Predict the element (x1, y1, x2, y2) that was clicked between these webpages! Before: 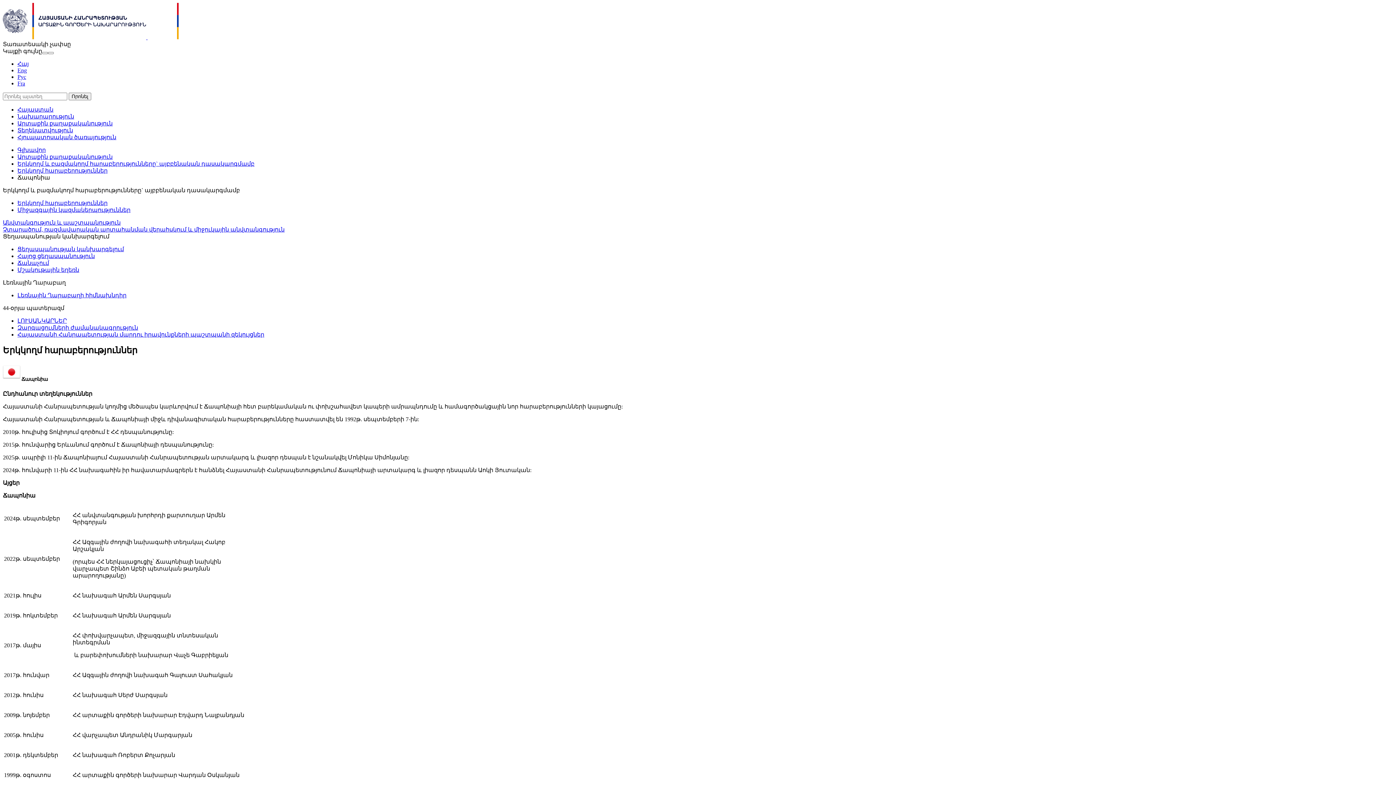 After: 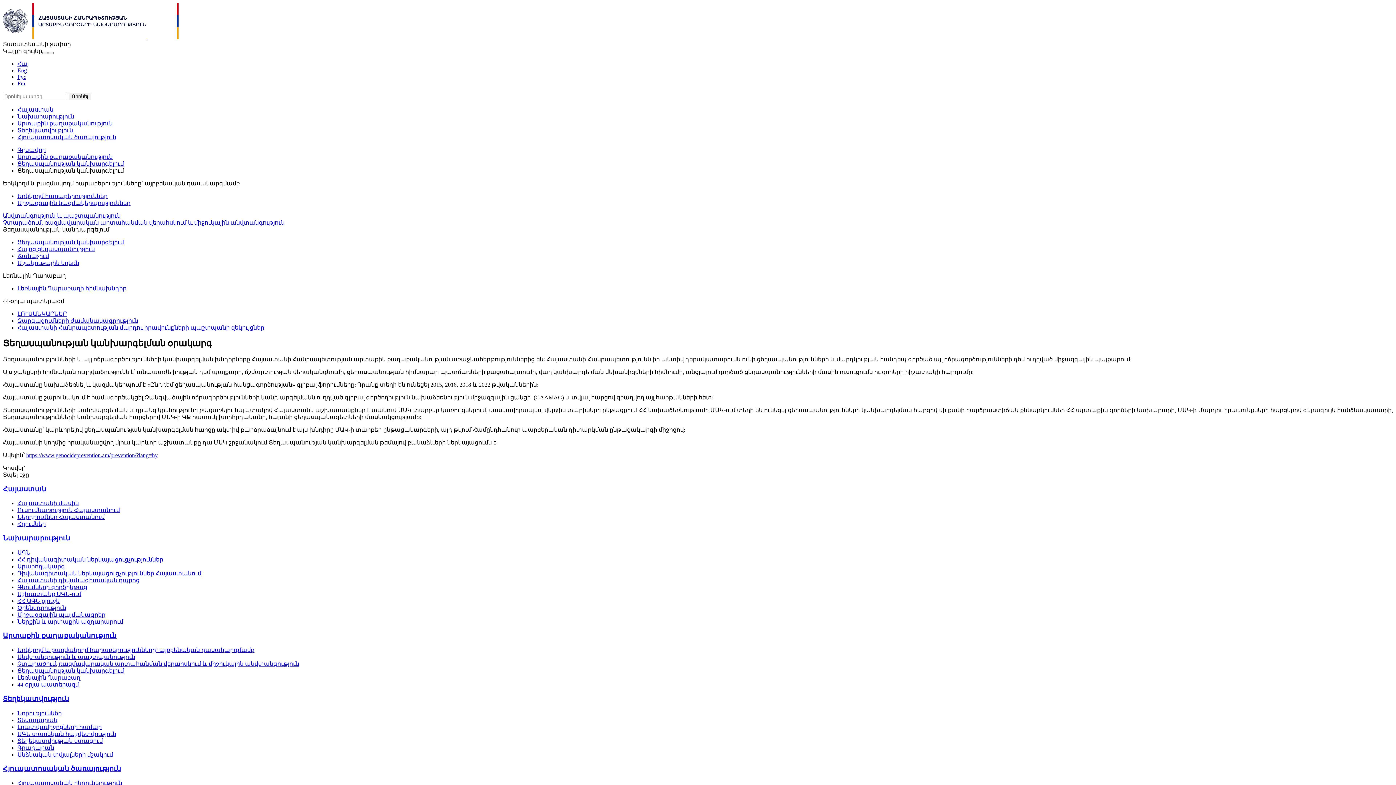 Action: label: Ցեղասպանության կանխարգելում bbox: (17, 246, 124, 252)